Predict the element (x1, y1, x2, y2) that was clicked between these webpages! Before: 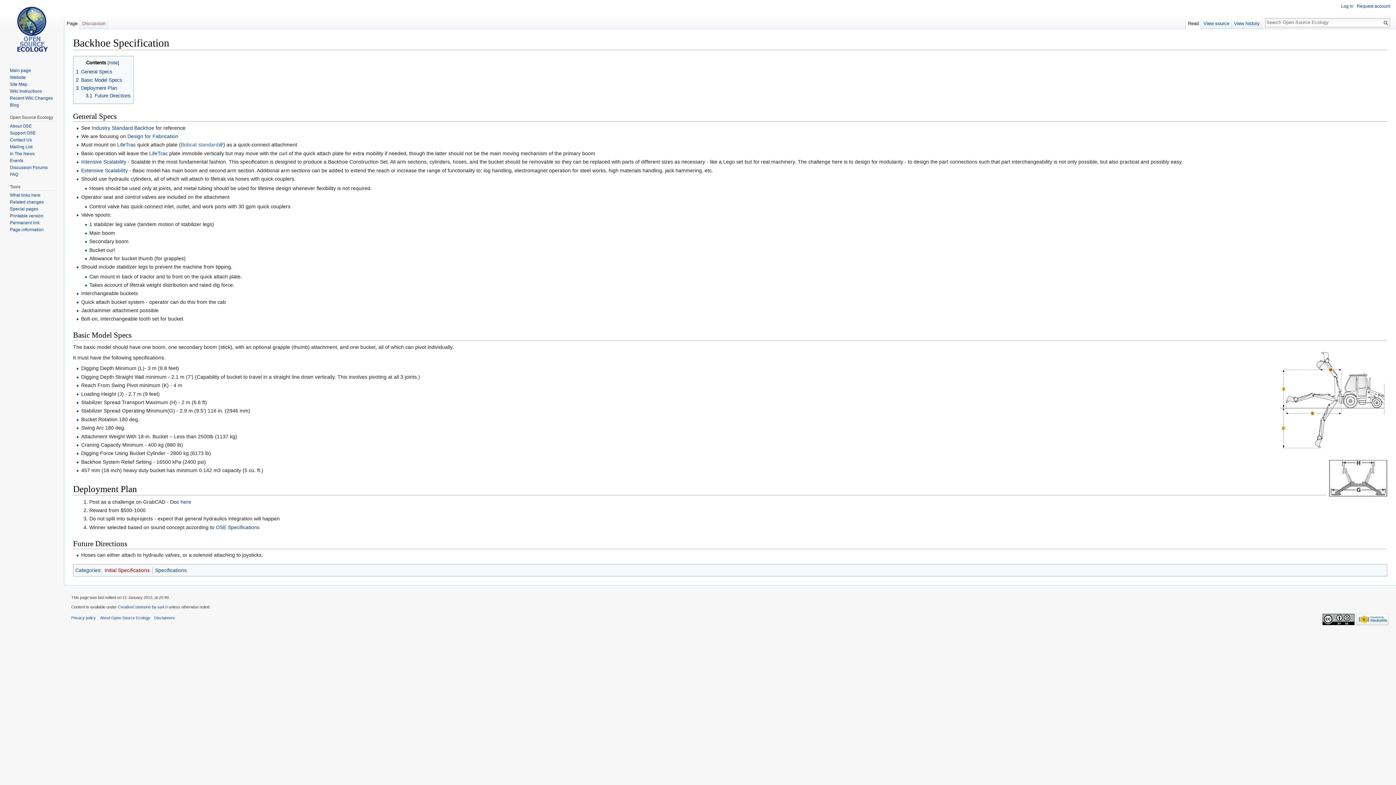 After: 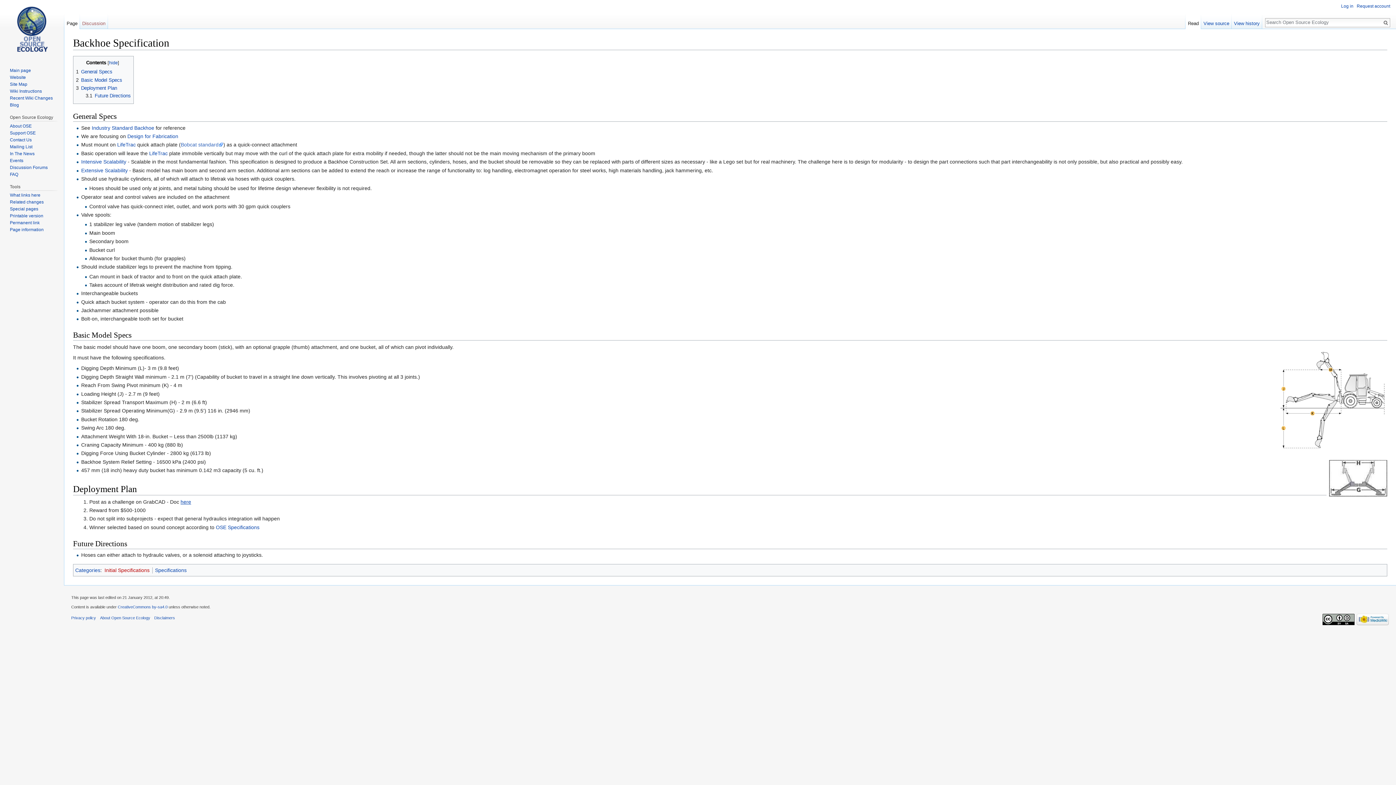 Action: label: here bbox: (180, 499, 191, 504)